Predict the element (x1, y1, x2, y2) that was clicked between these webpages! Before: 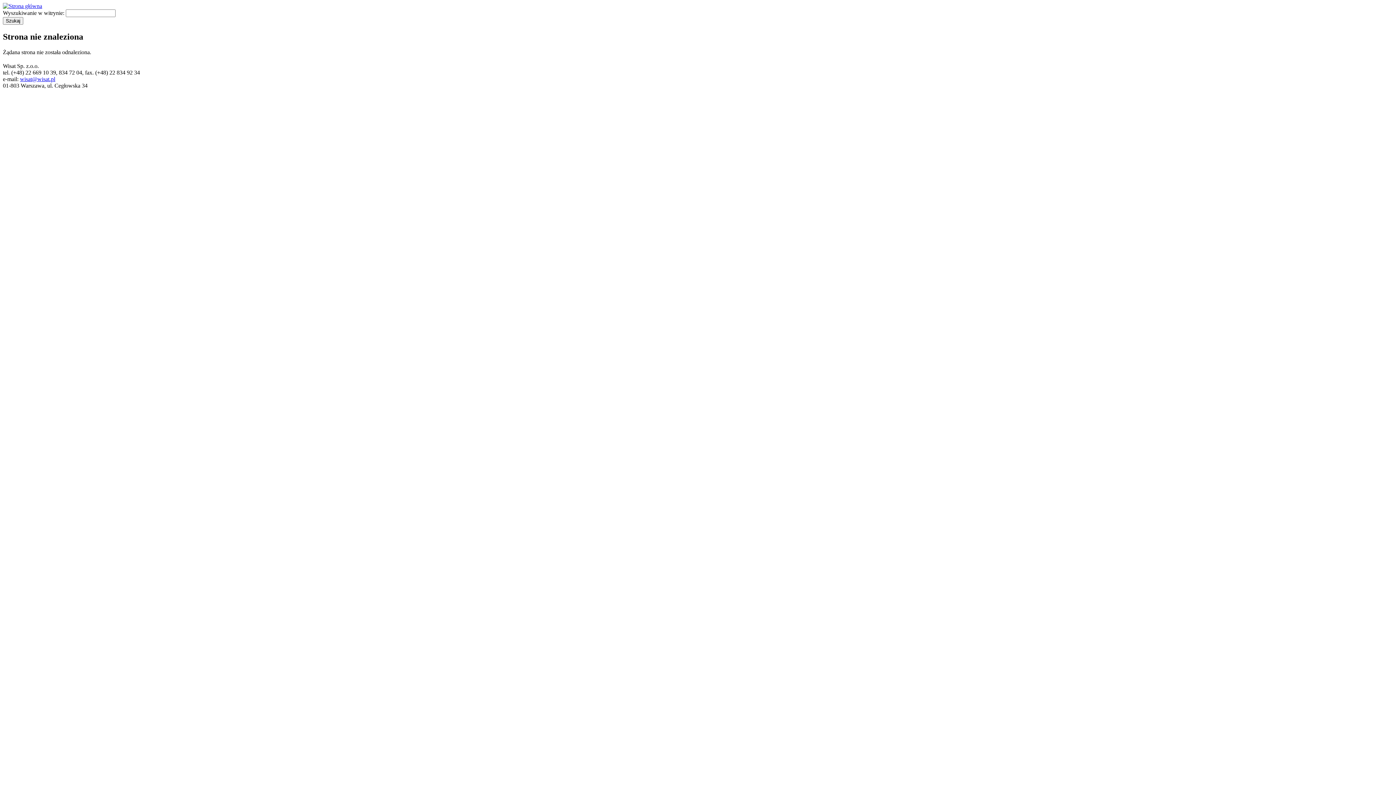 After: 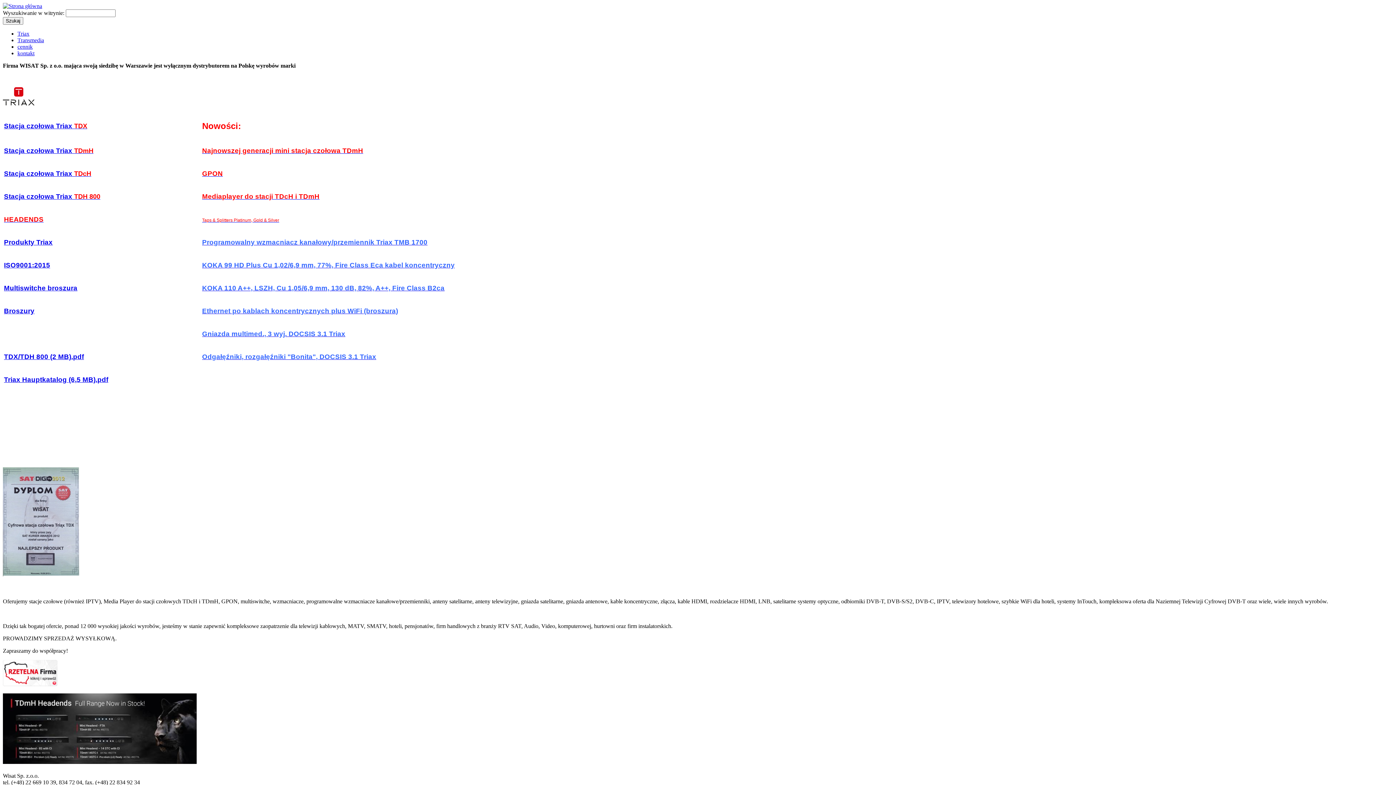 Action: bbox: (2, 2, 42, 9)